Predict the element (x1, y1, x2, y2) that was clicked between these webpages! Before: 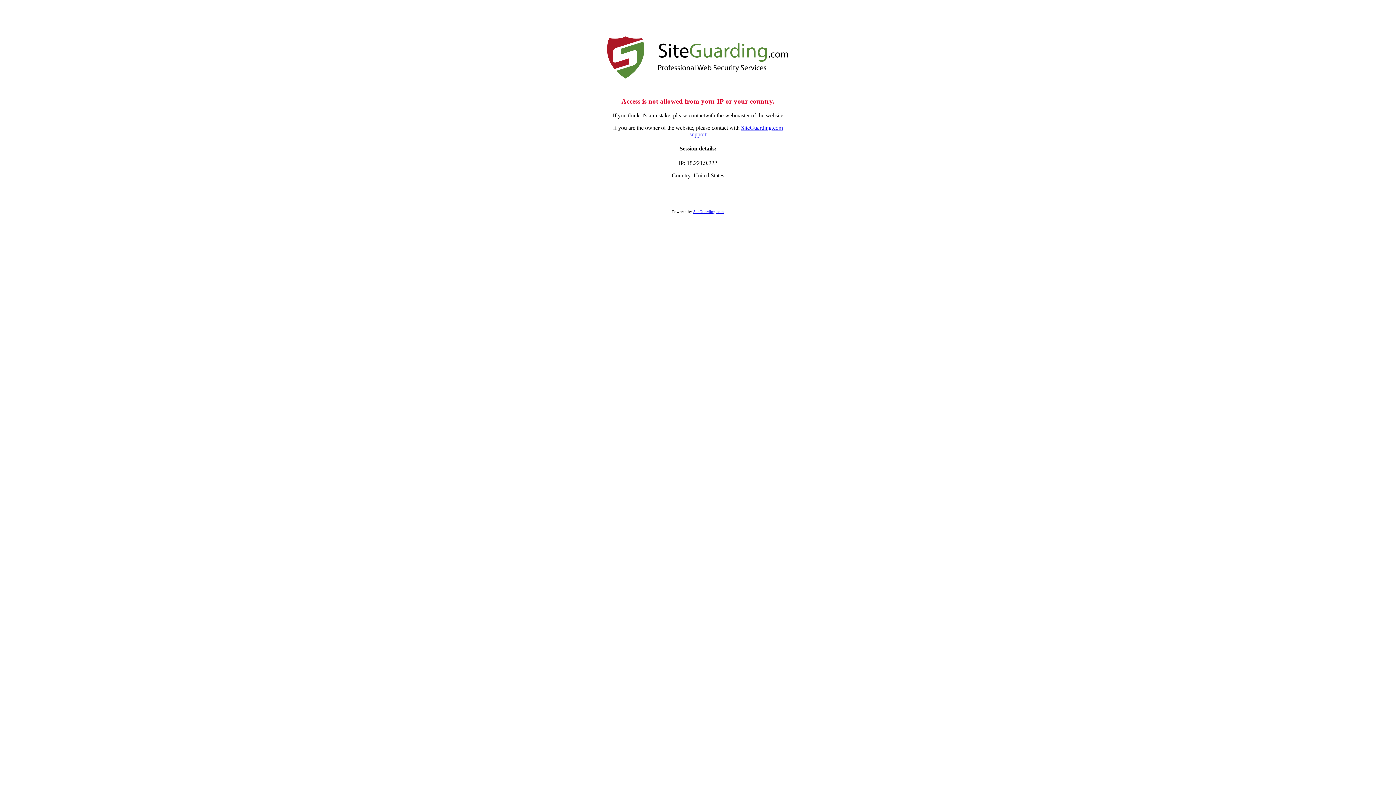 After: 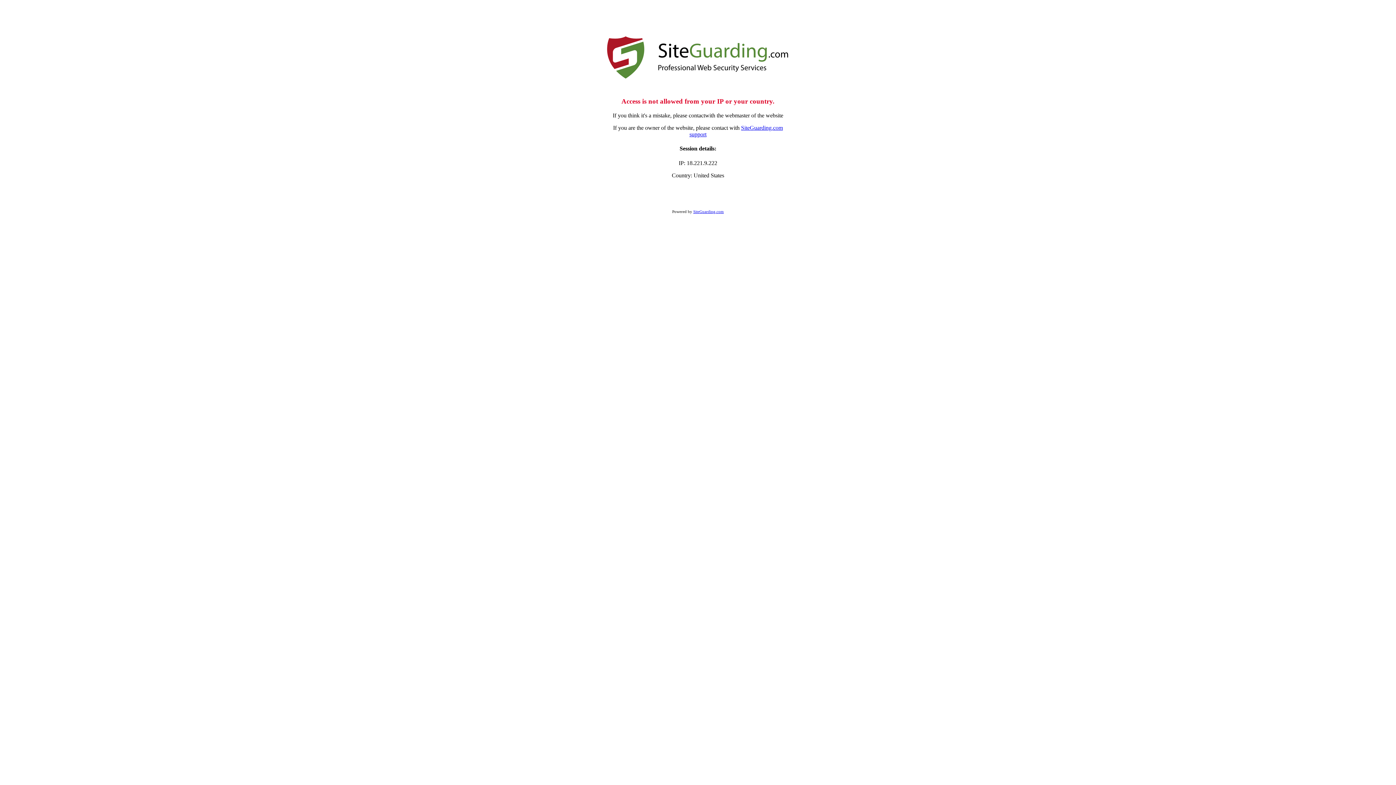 Action: label: SiteGuarding.com bbox: (693, 209, 724, 213)